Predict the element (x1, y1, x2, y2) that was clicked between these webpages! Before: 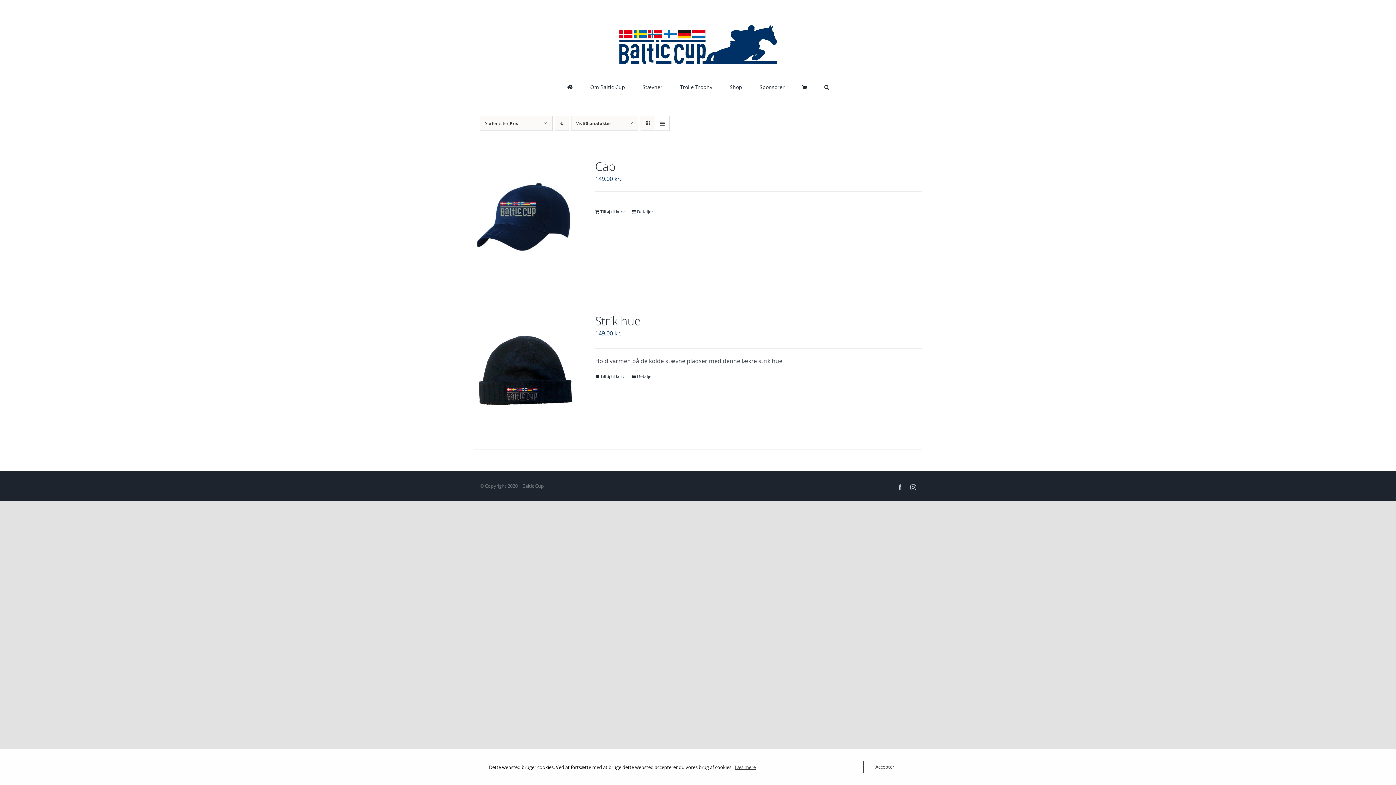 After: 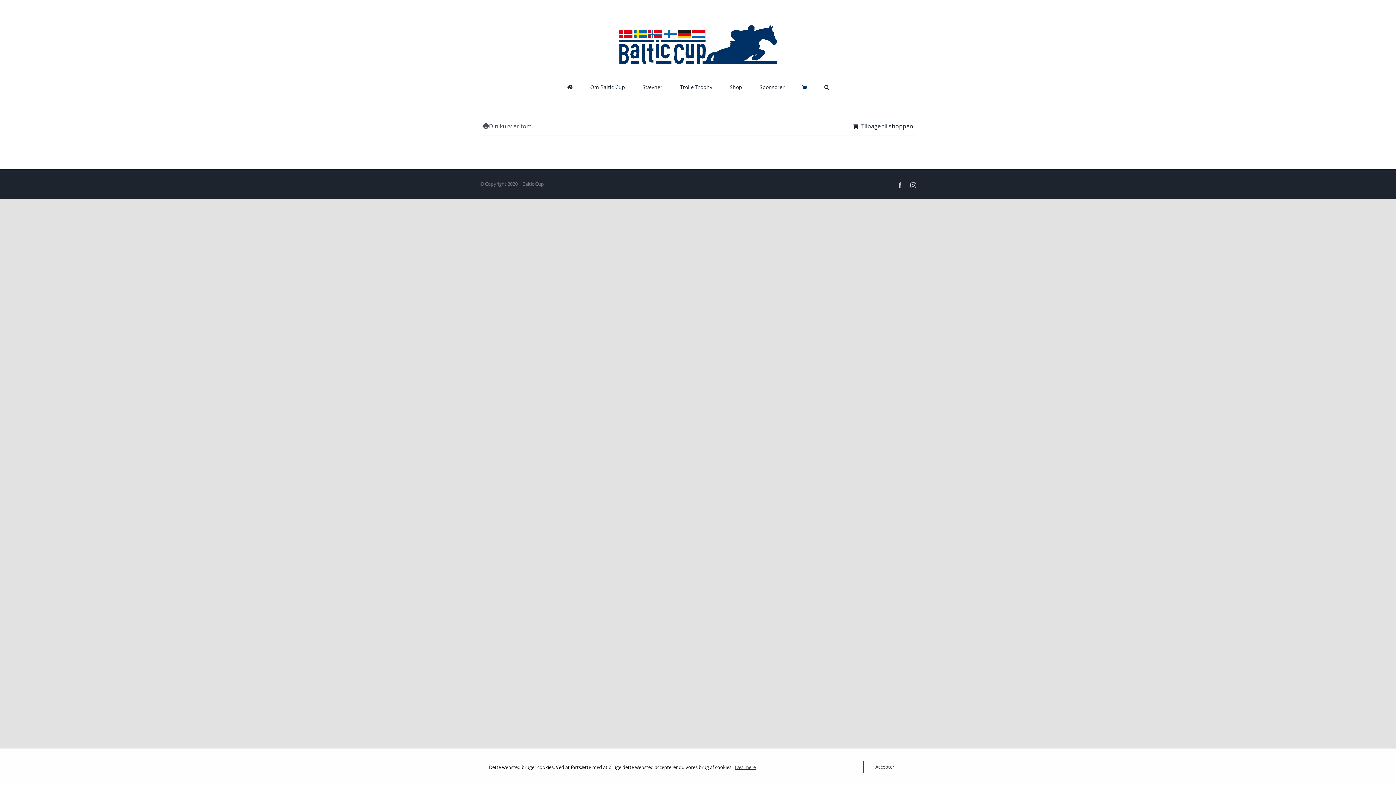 Action: bbox: (802, 79, 807, 93)